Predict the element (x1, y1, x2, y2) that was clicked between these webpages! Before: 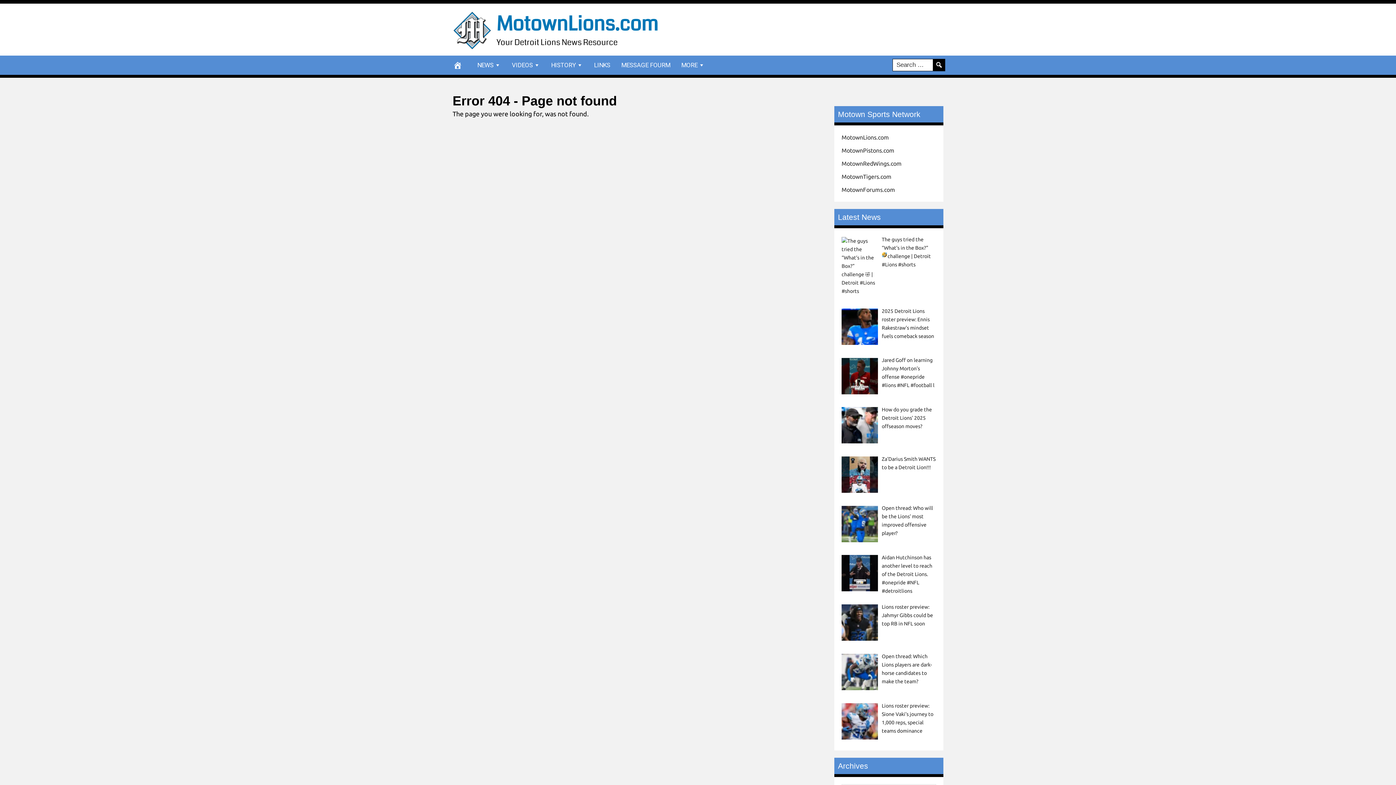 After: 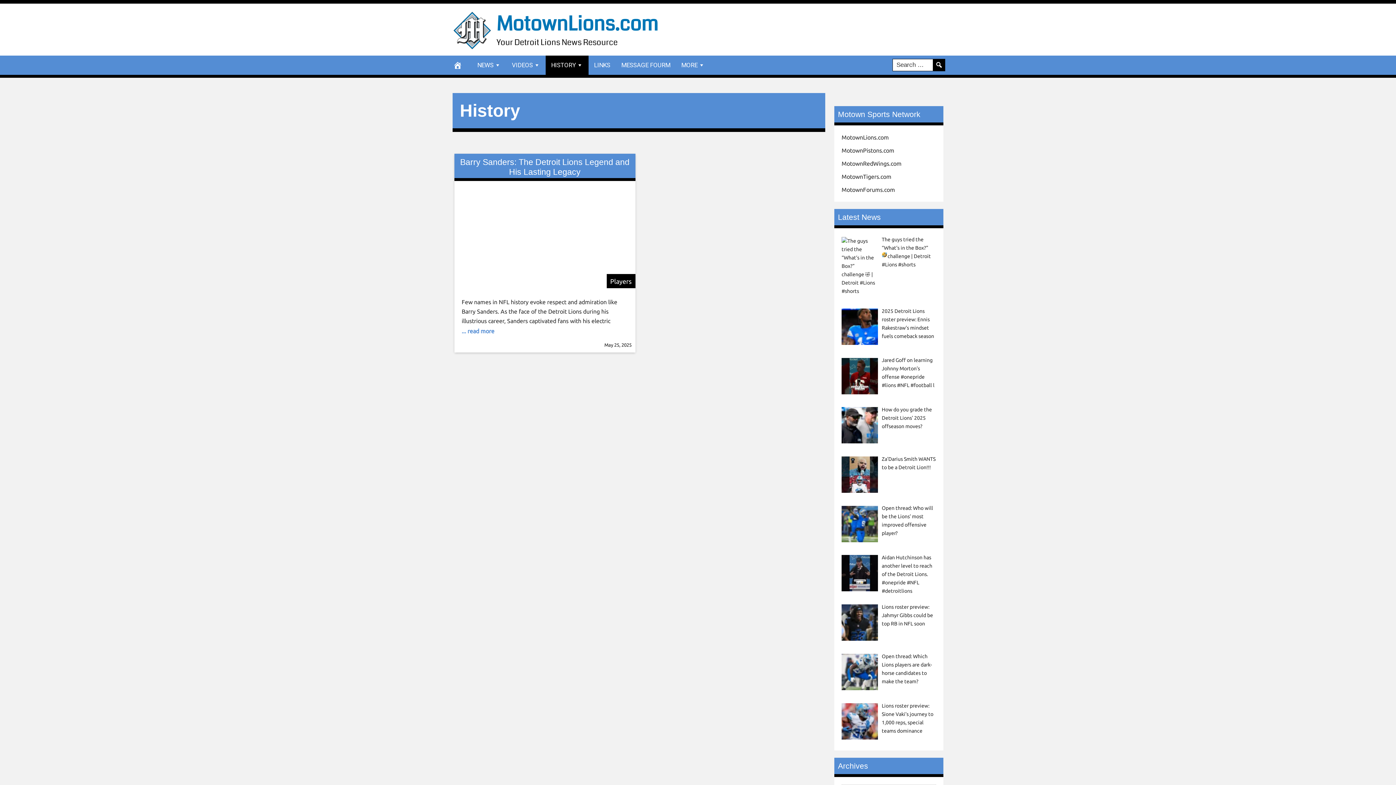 Action: bbox: (545, 55, 588, 74) label: HISTORY